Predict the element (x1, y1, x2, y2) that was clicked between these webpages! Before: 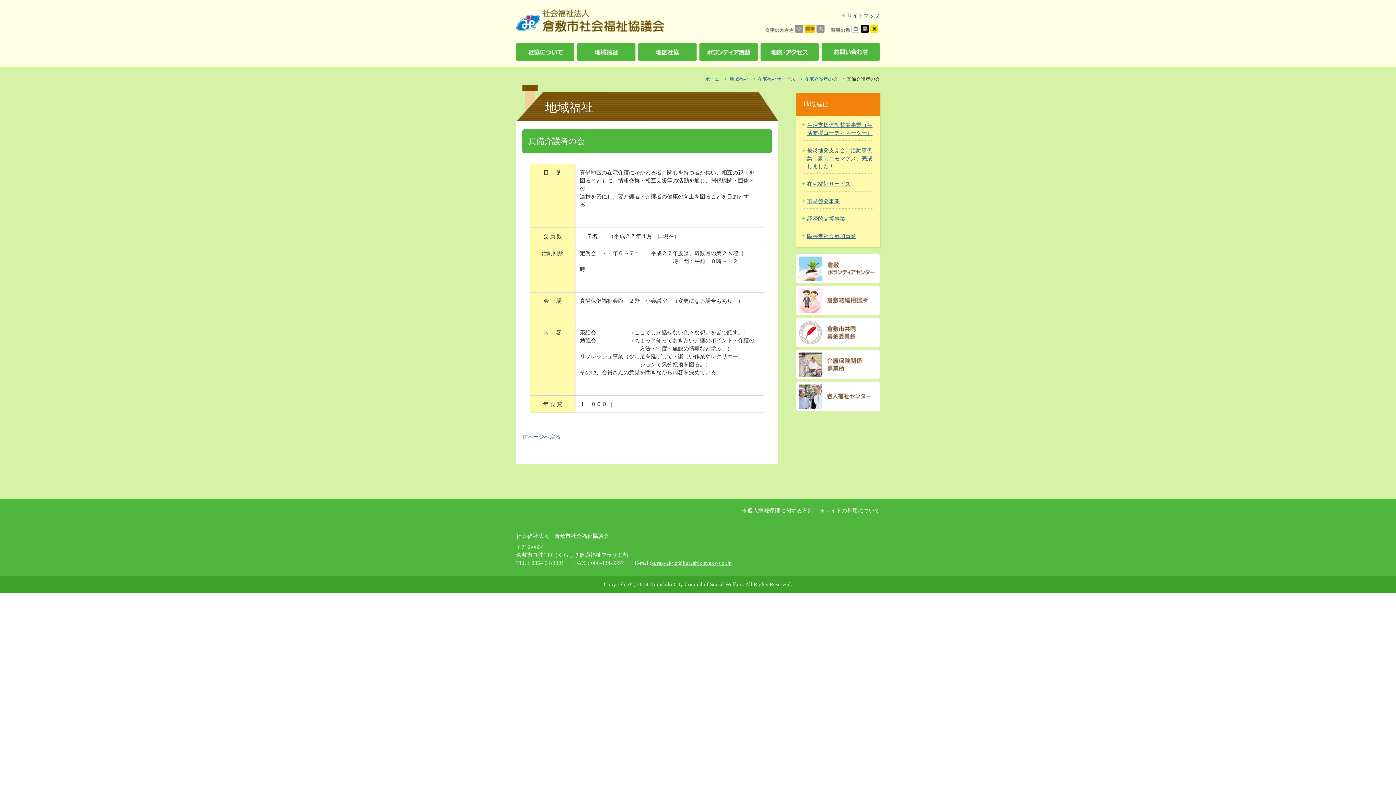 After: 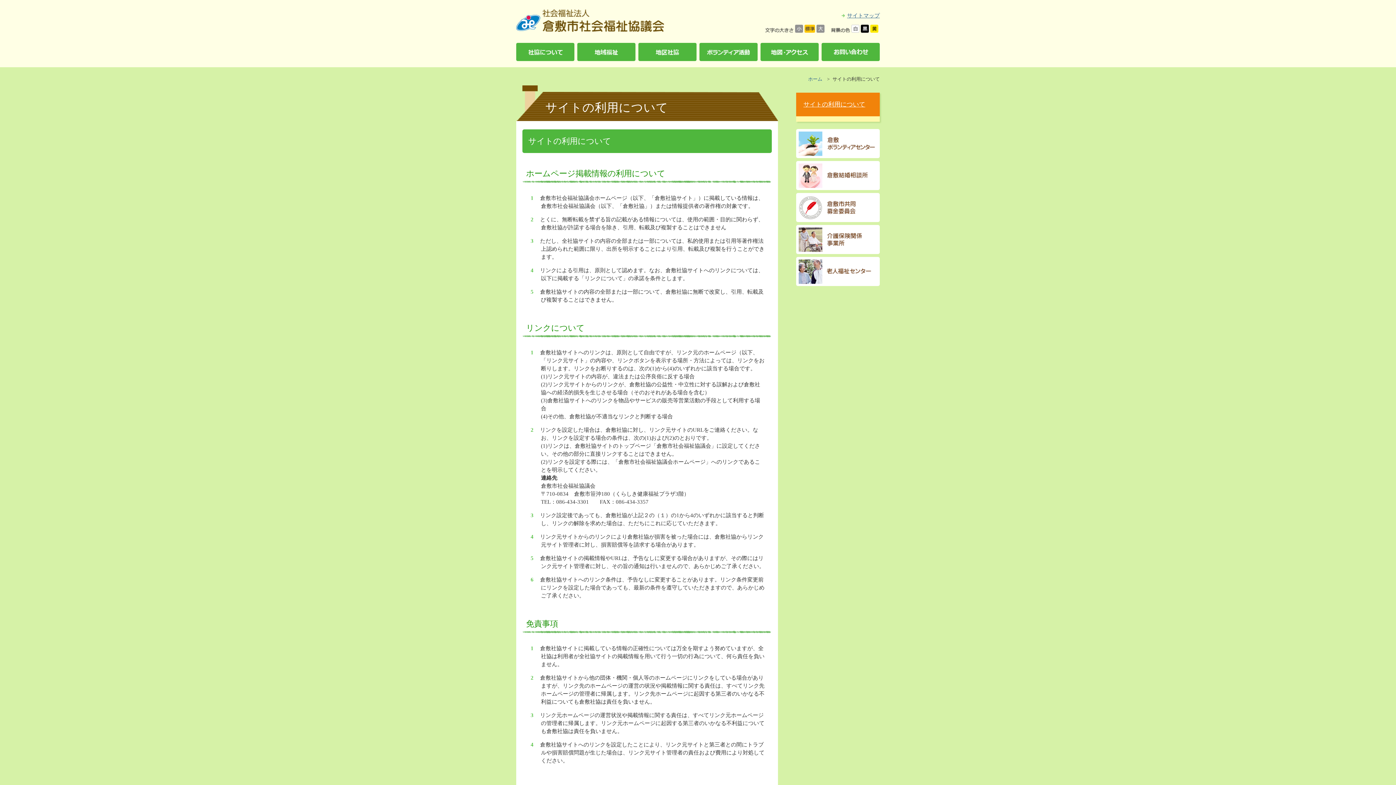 Action: bbox: (820, 508, 880, 513) label: サイトの利用について